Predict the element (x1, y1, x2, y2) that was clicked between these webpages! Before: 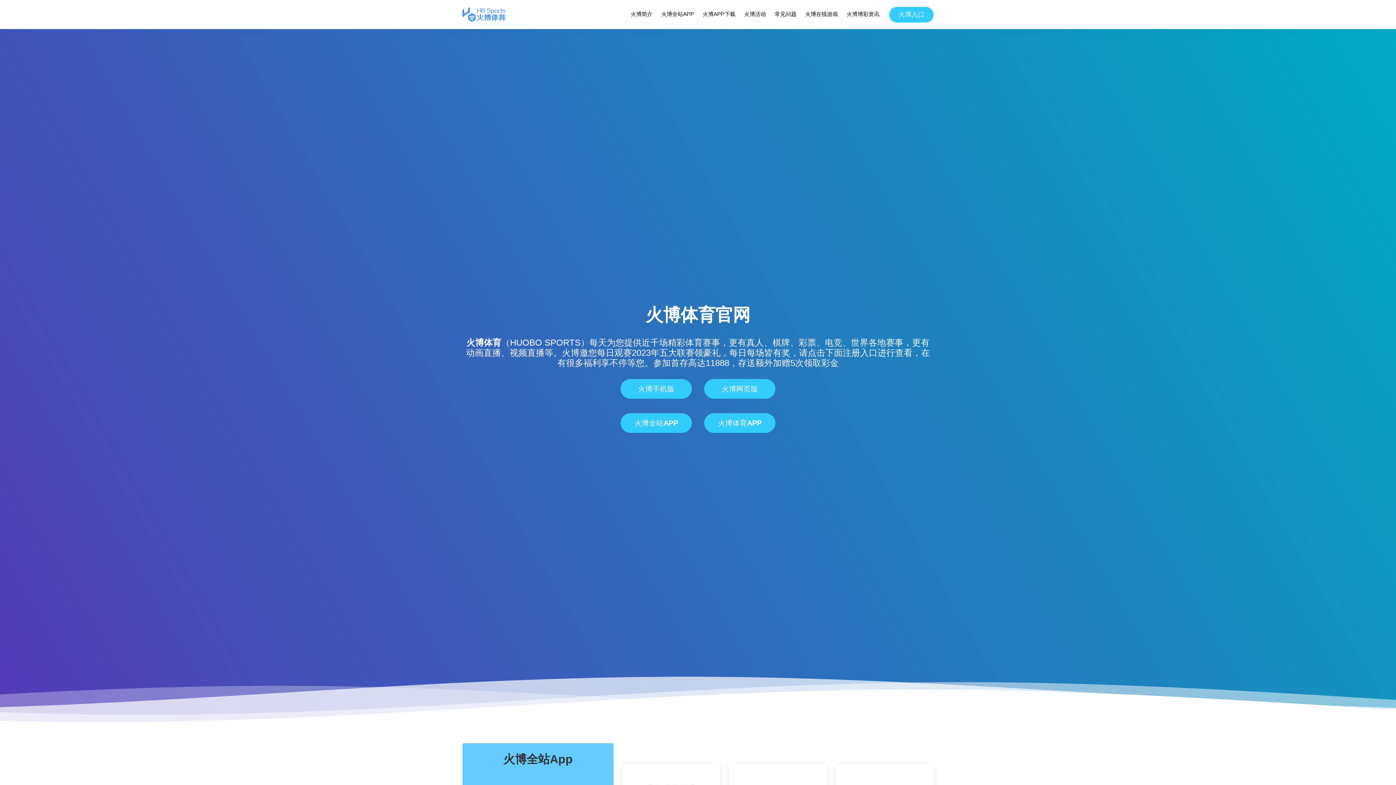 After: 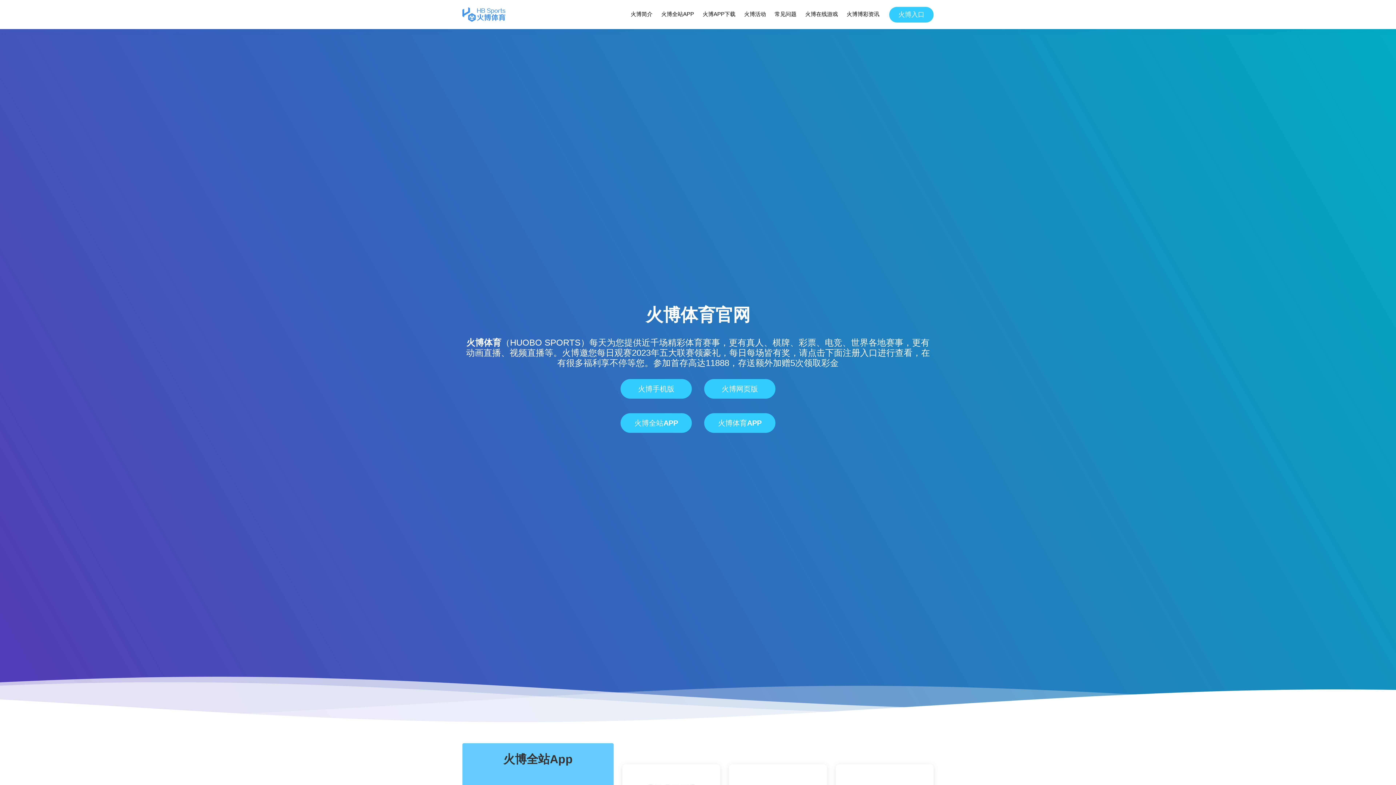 Action: bbox: (466, 337, 501, 347) label: 火博体育